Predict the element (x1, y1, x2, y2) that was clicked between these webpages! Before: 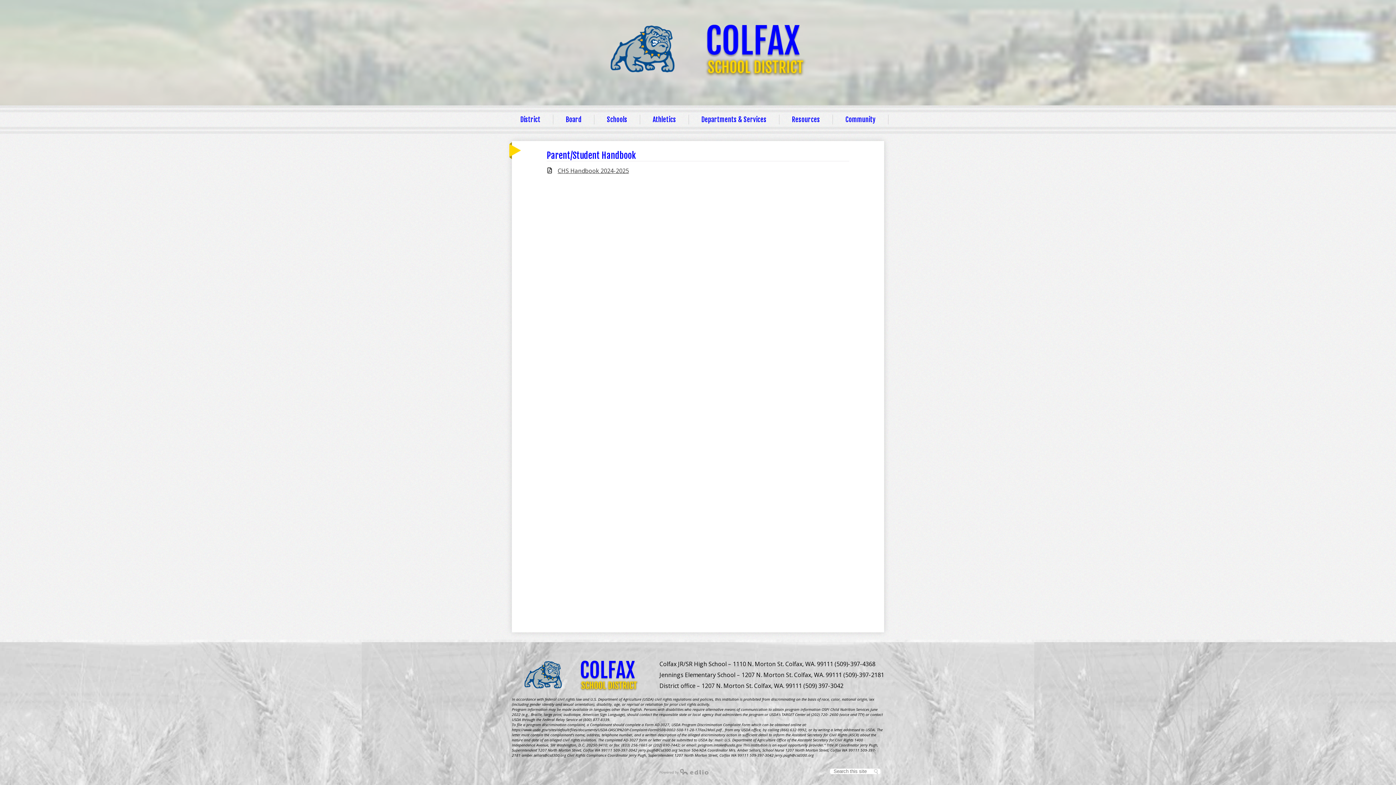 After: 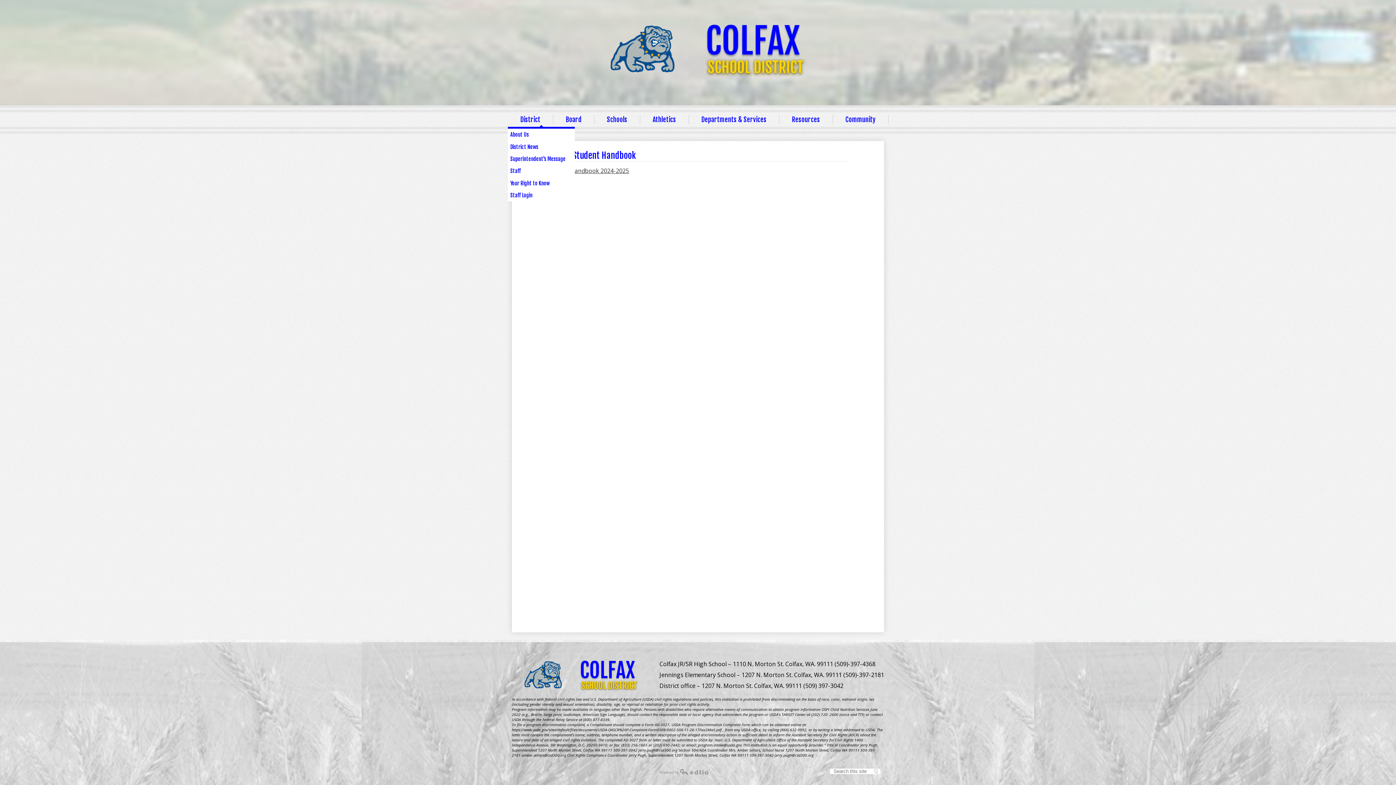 Action: label: District bbox: (507, 112, 553, 126)